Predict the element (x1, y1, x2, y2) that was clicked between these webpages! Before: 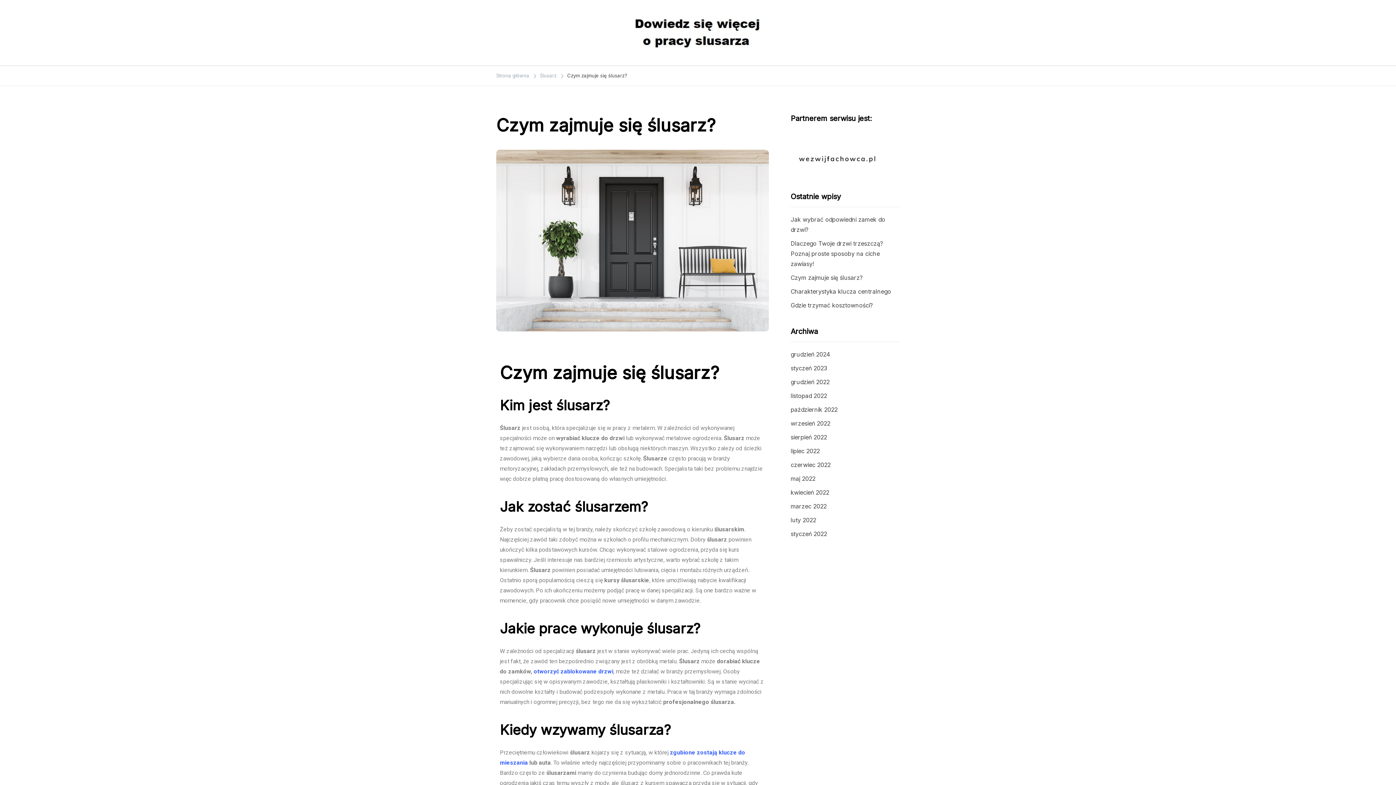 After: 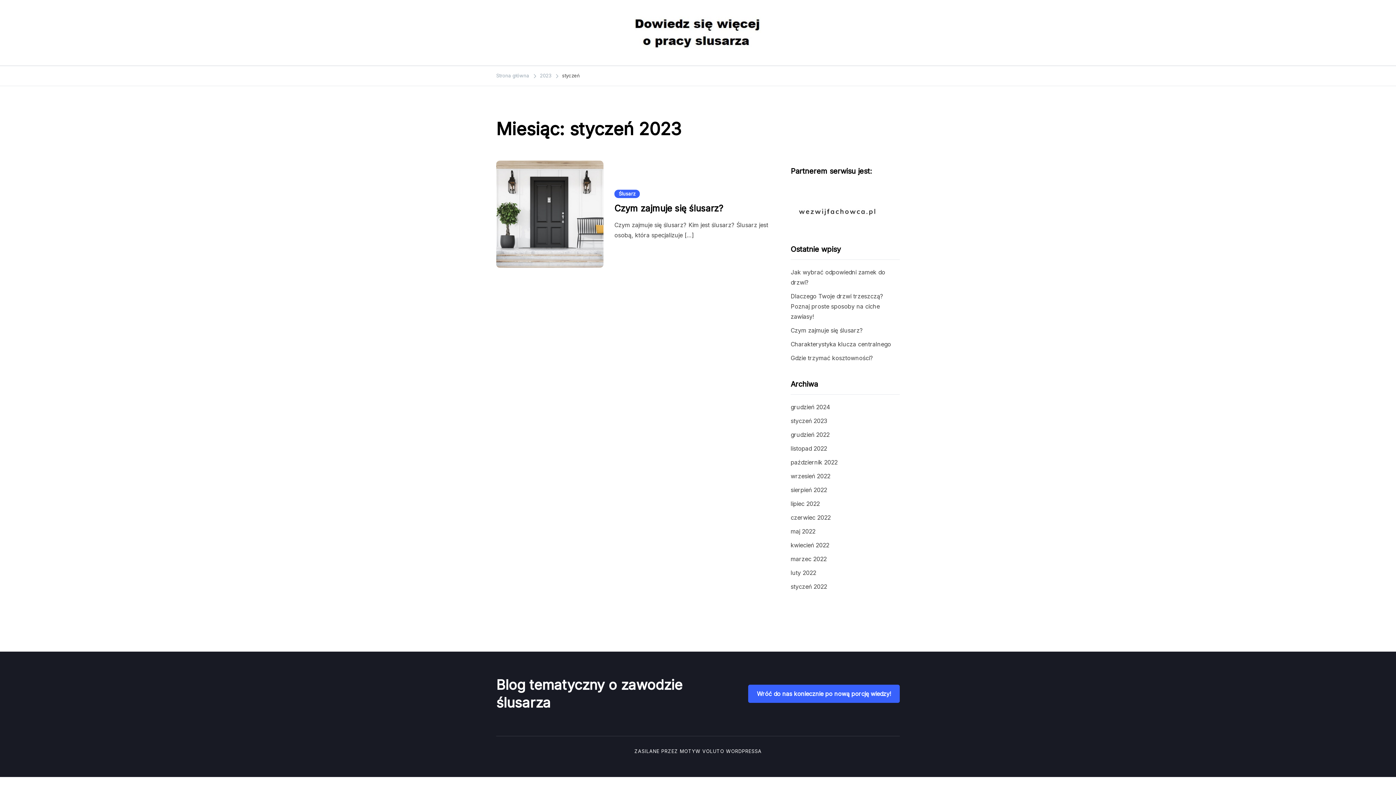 Action: label: styczeń 2023 bbox: (790, 364, 827, 371)